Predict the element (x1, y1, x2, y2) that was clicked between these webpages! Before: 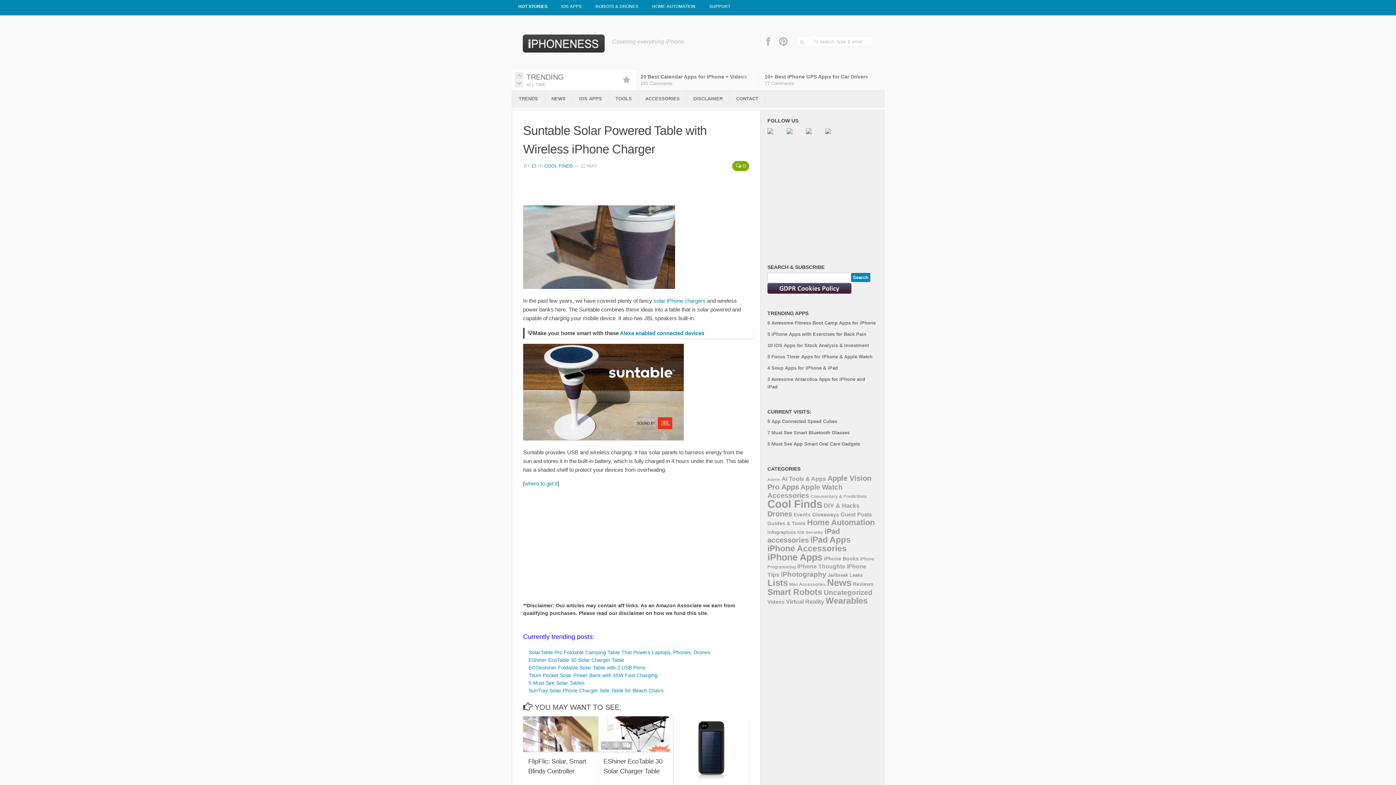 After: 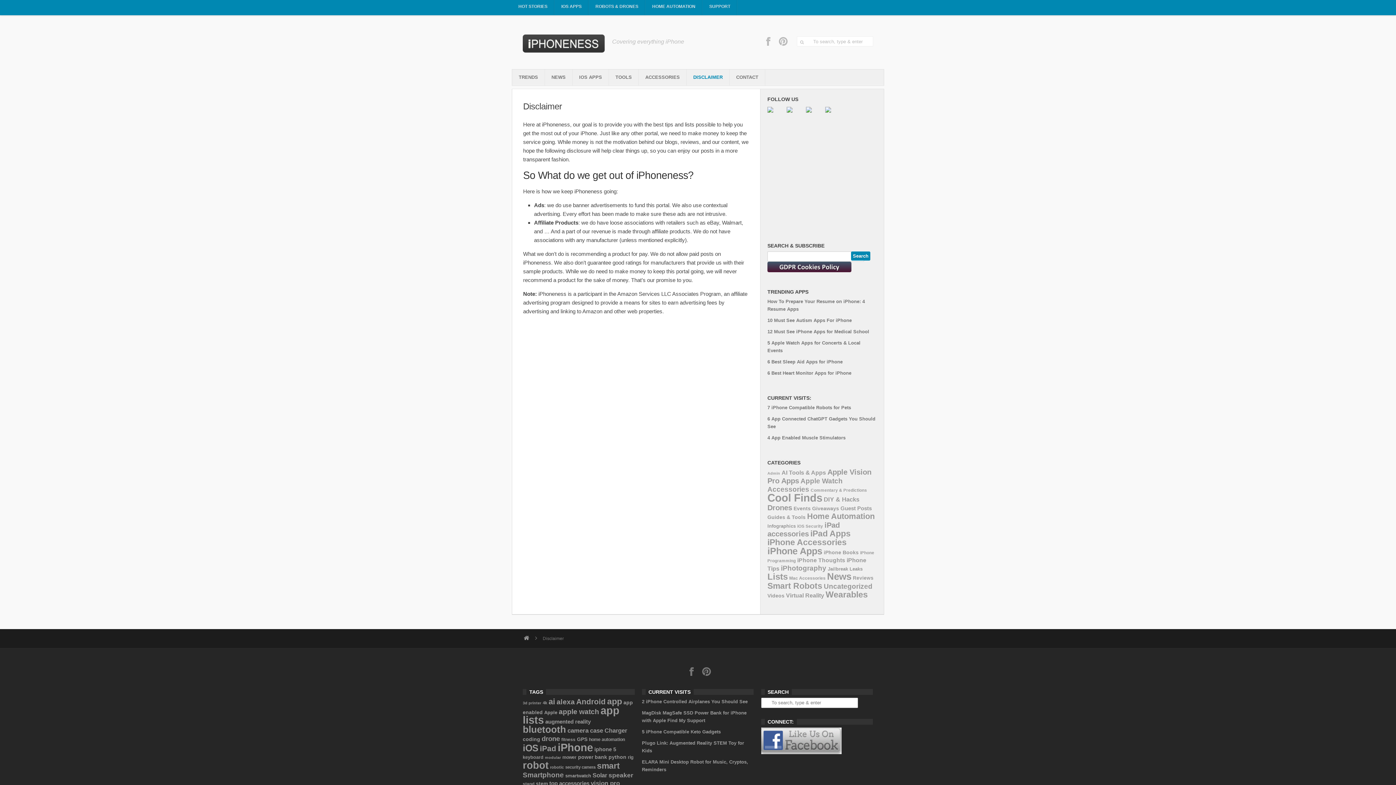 Action: bbox: (686, 90, 729, 106) label: DISCLAIMER